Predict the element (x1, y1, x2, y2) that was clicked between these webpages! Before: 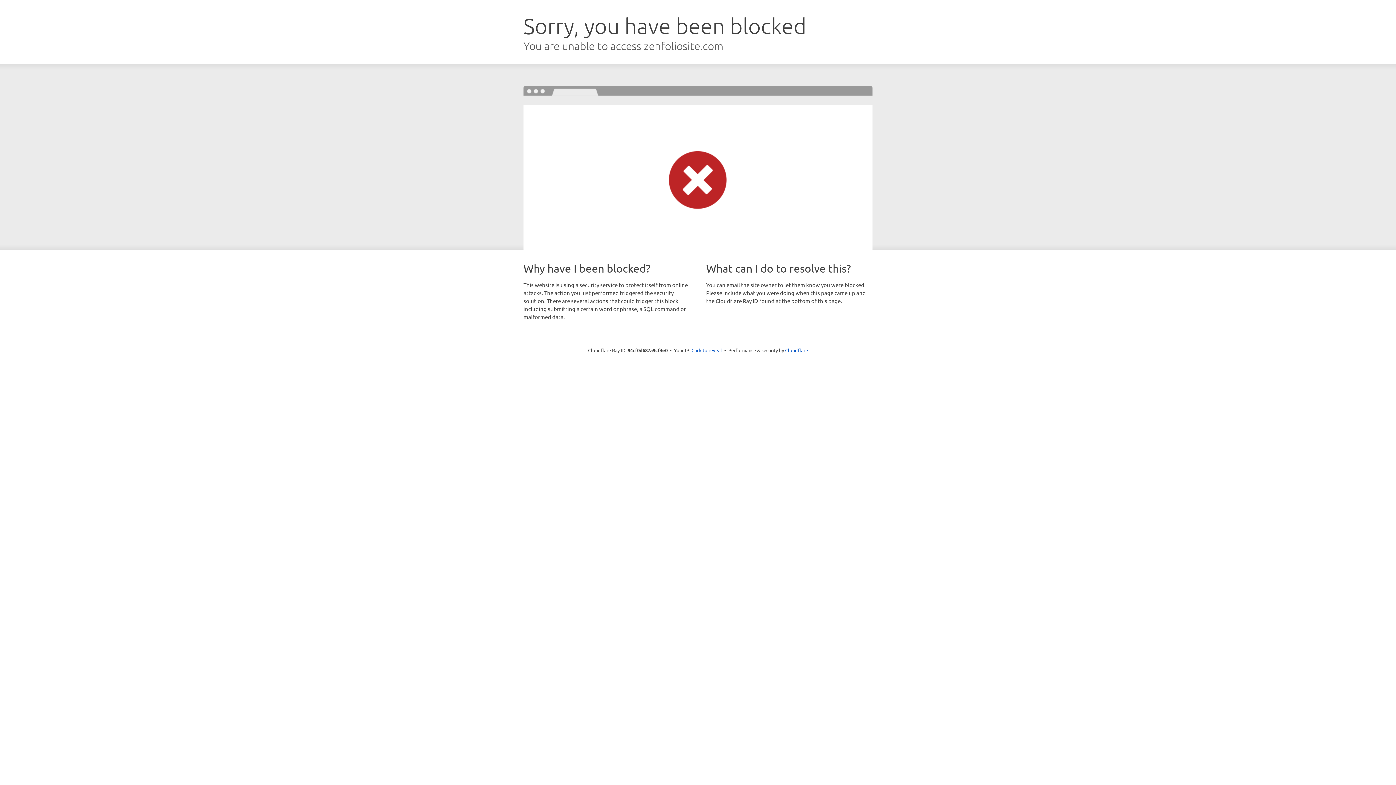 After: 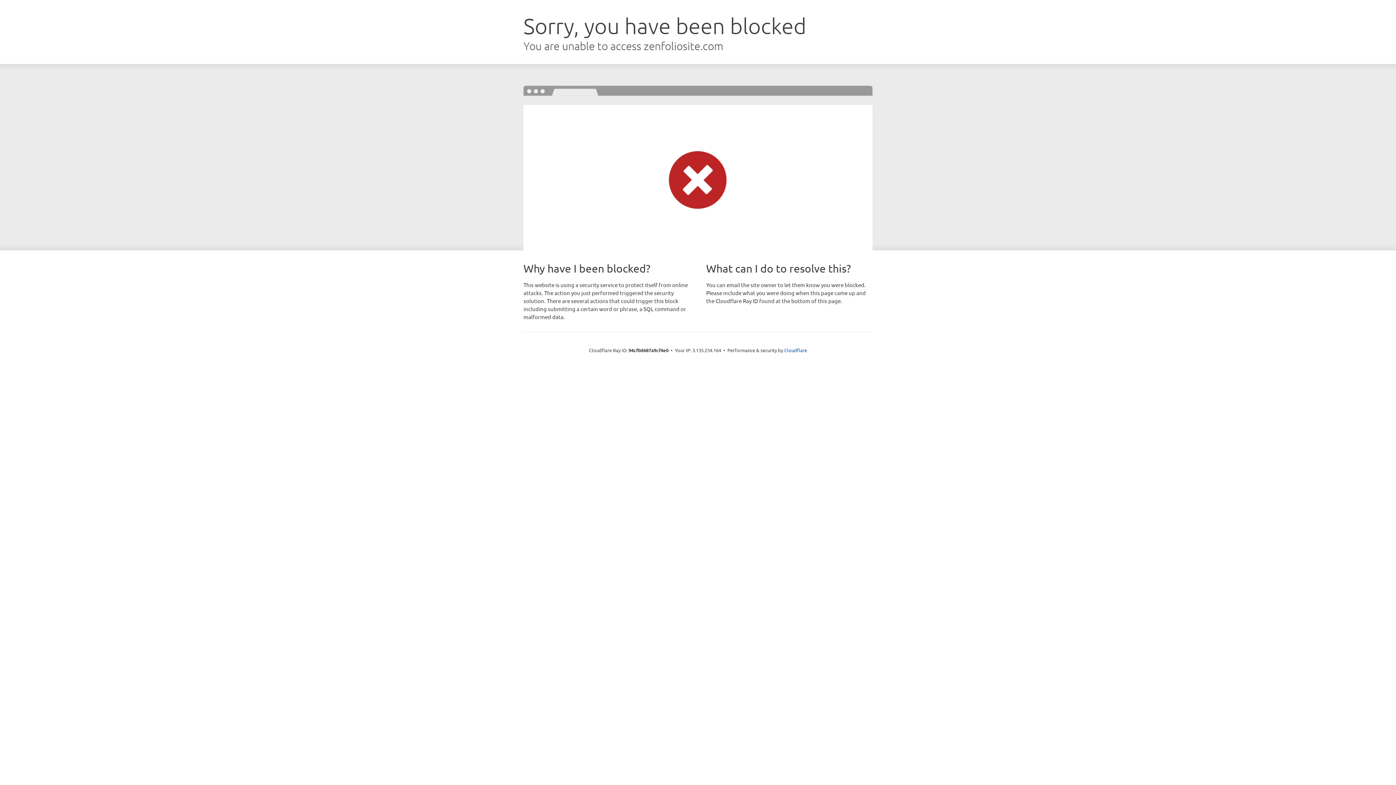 Action: label: Click to reveal bbox: (691, 346, 722, 353)